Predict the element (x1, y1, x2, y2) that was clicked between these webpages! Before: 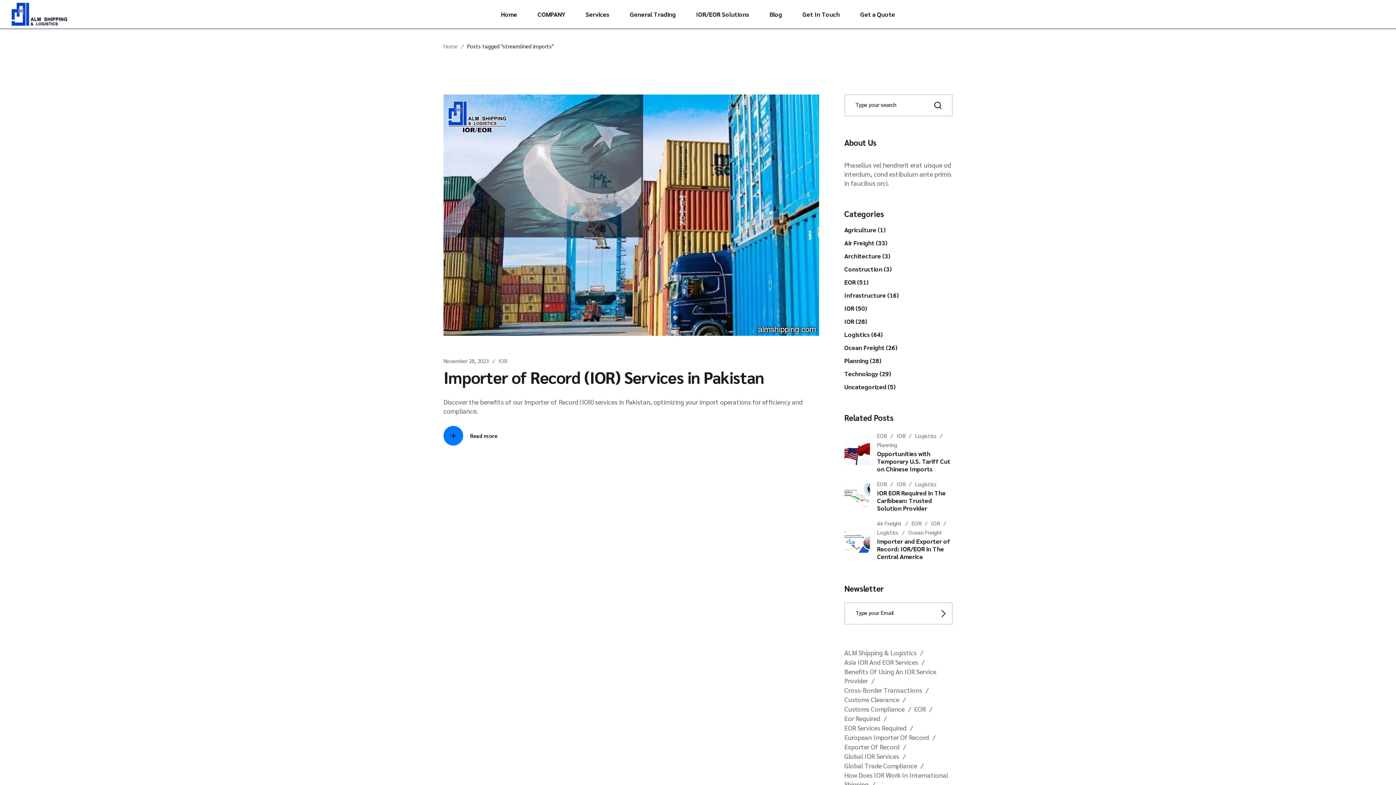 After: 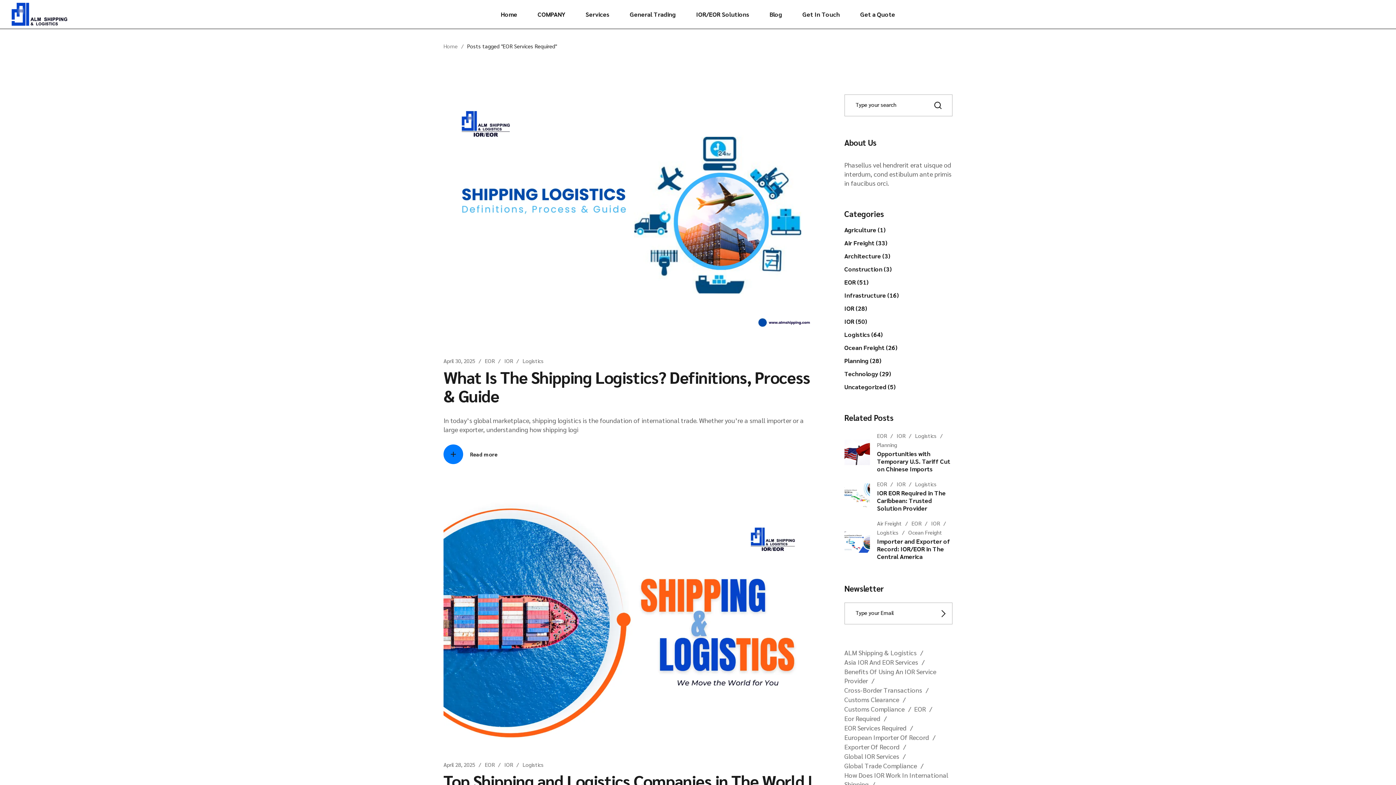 Action: label: EOR Services Required (9 items) bbox: (844, 723, 913, 732)